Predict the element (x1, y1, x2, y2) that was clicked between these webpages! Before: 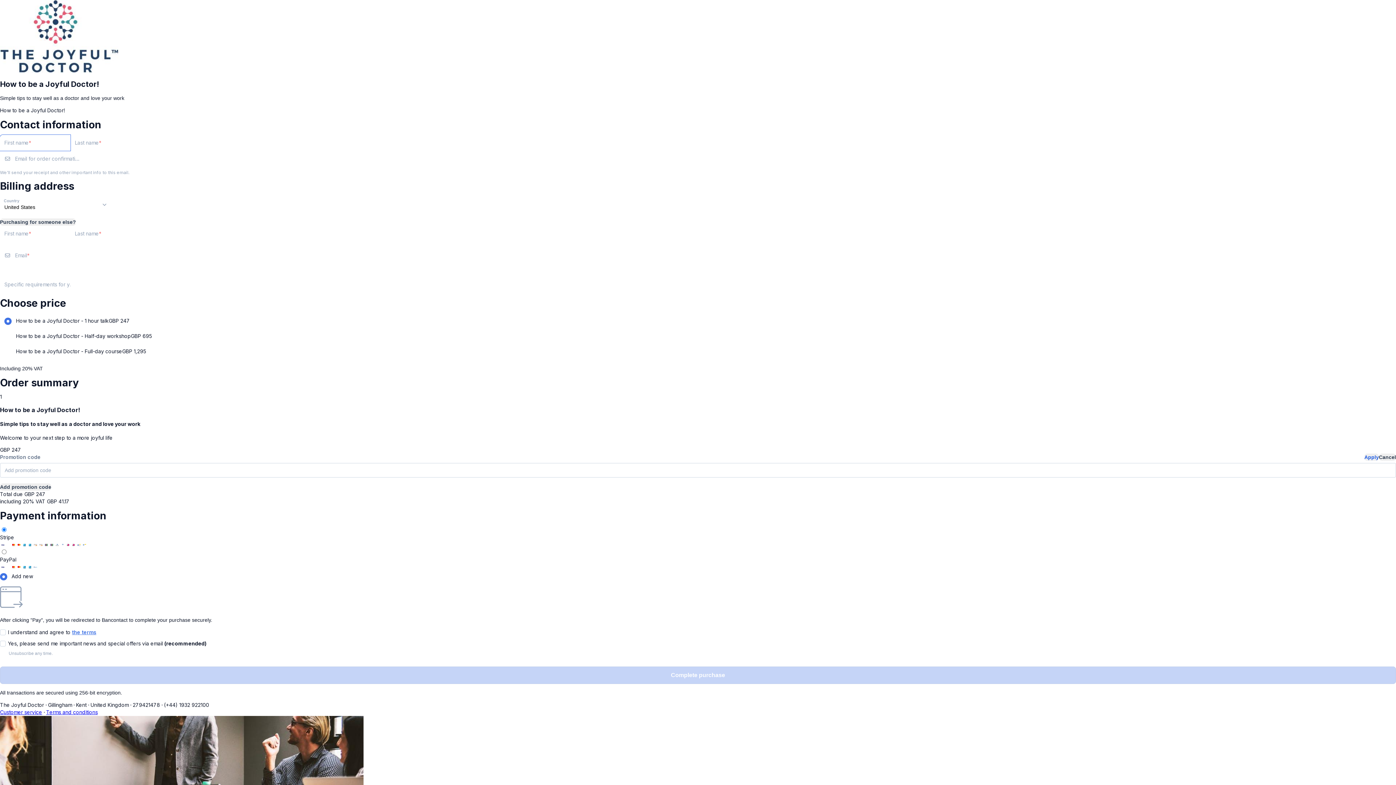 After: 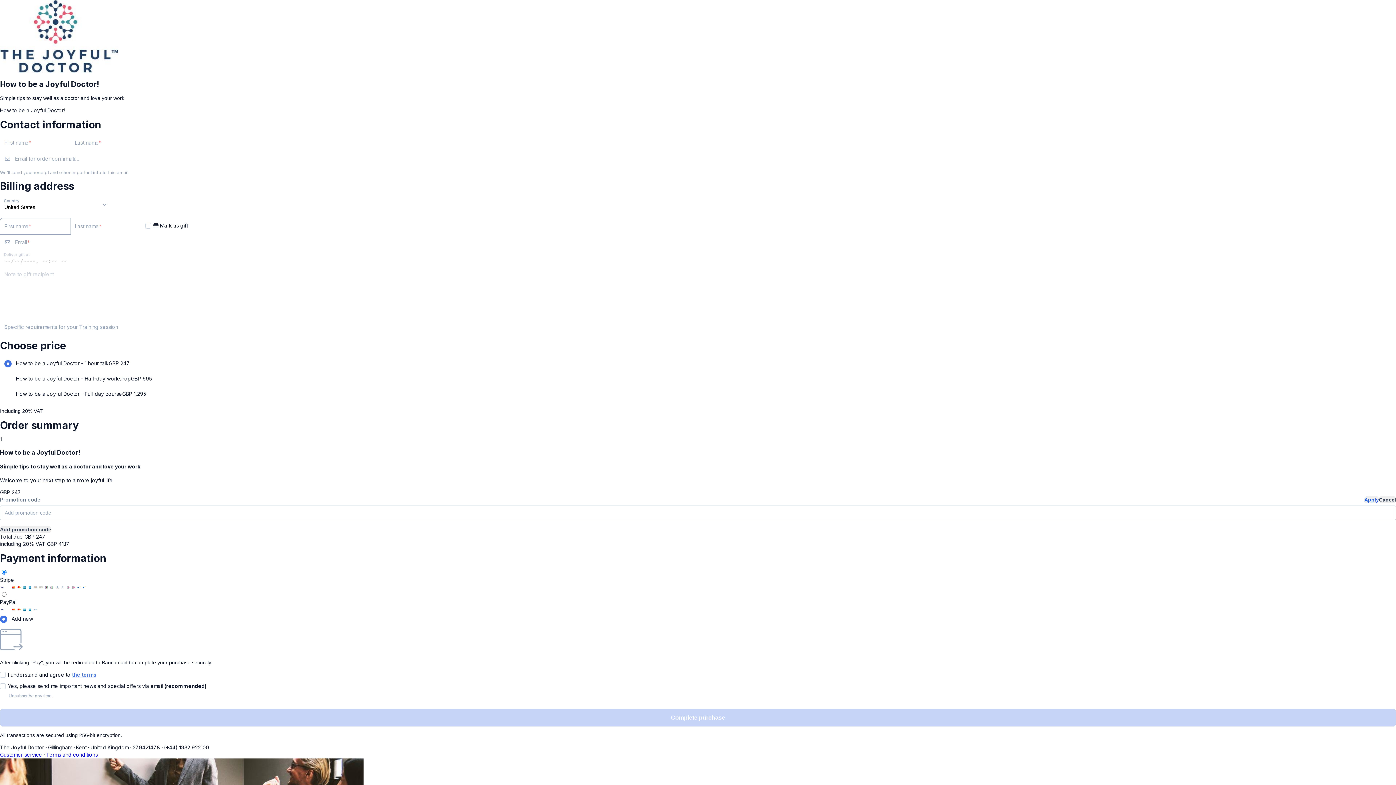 Action: bbox: (0, 218, 76, 225) label: Purchasing for someone else?